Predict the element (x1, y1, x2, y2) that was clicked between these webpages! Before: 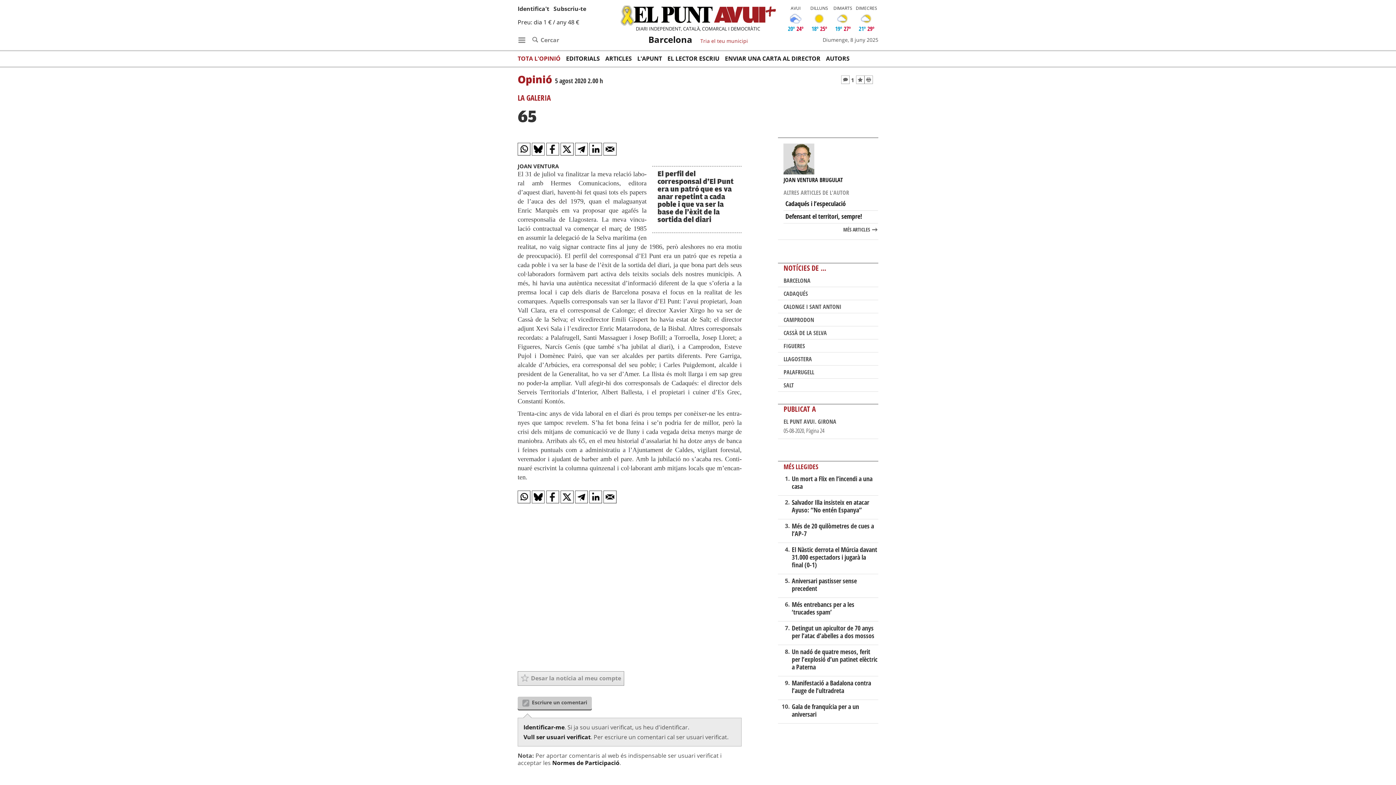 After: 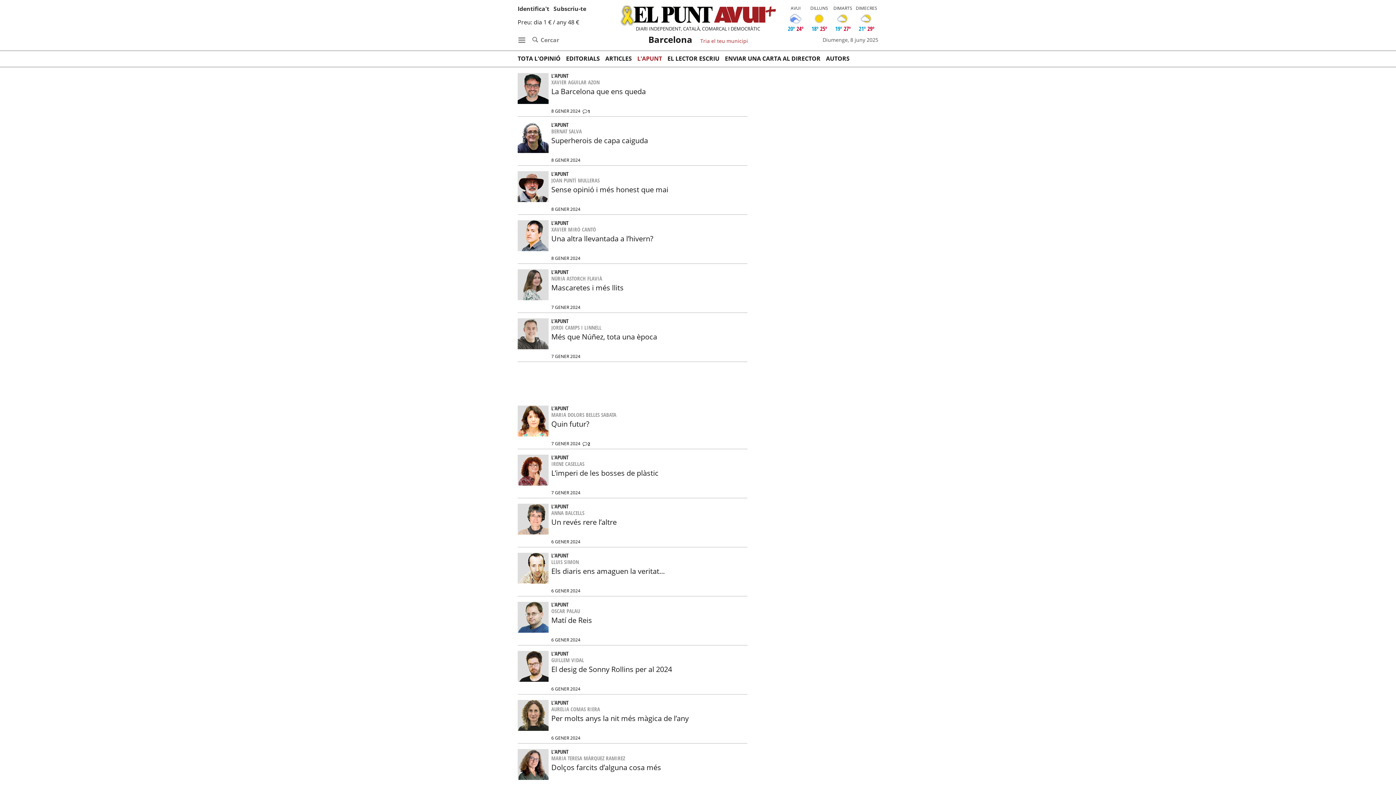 Action: bbox: (637, 53, 667, 63) label: L'APUNT